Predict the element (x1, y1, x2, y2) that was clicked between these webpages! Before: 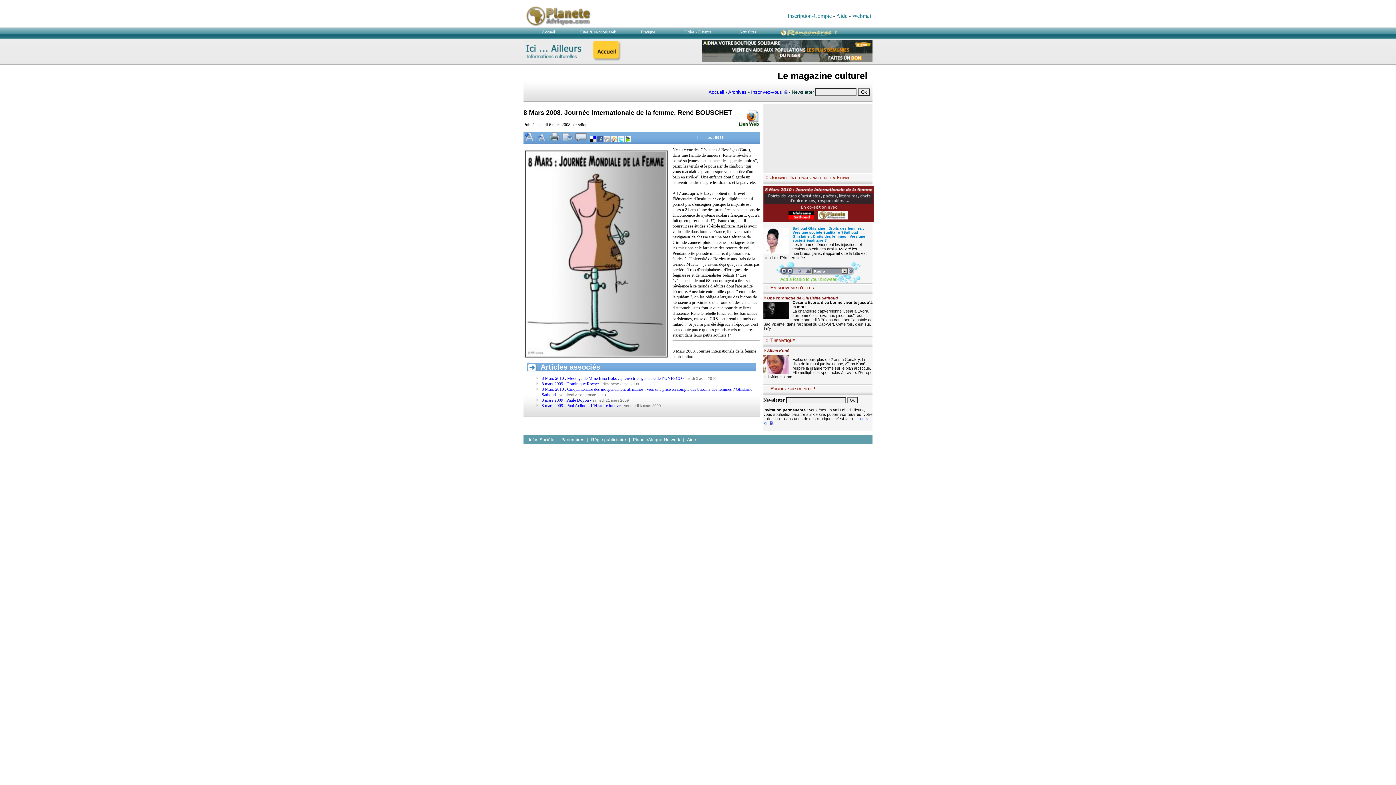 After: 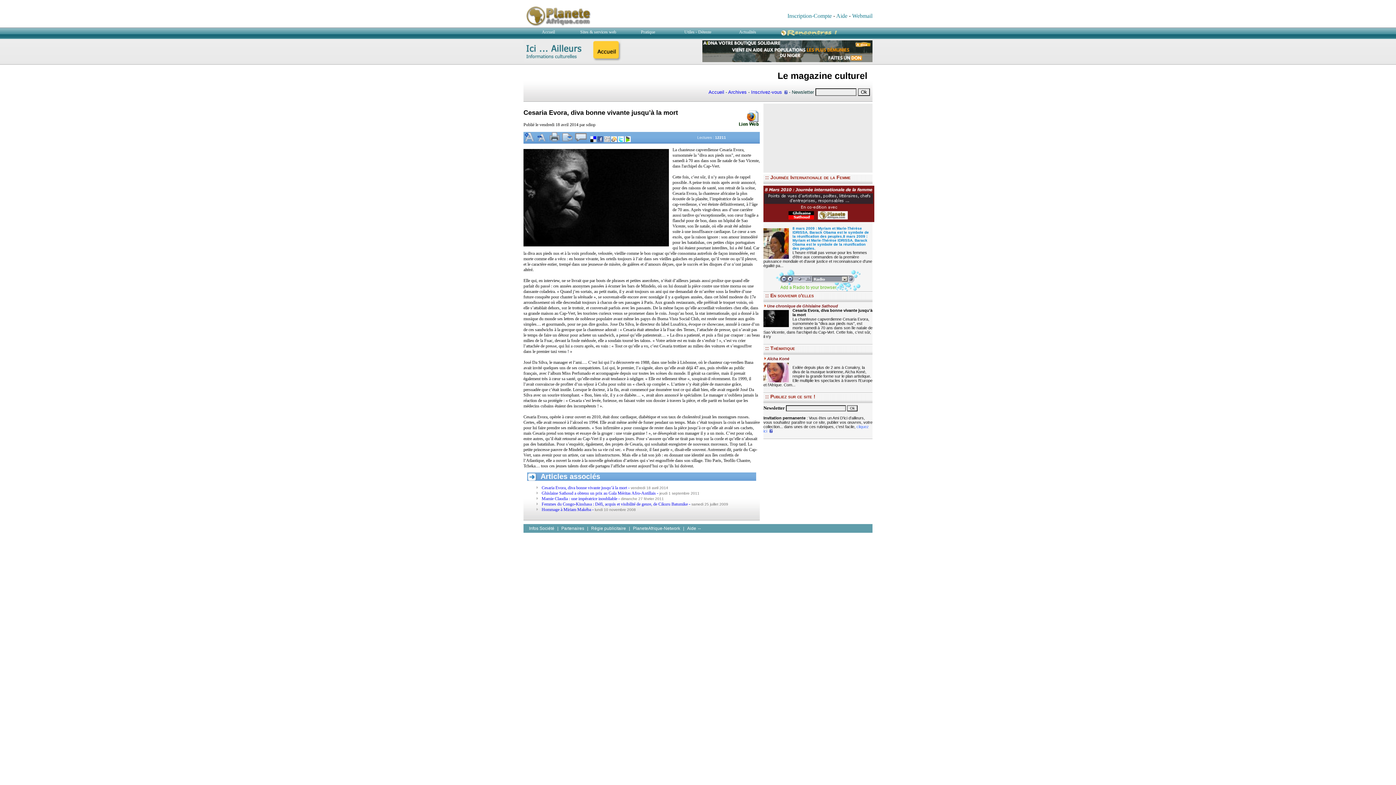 Action: bbox: (763, 300, 872, 330) label: Cesaria Evora, diva bonne vivante jusqu’à la mort
La chanteuse capverdienne Cesaria Evora, surnommée la "diva aux pieds nus", est morte samedi à 70 ans dans son île natale de Sao Vicente, dans l'archipel du Cap-Vert. Cette fois, c’est sûr, il n’y